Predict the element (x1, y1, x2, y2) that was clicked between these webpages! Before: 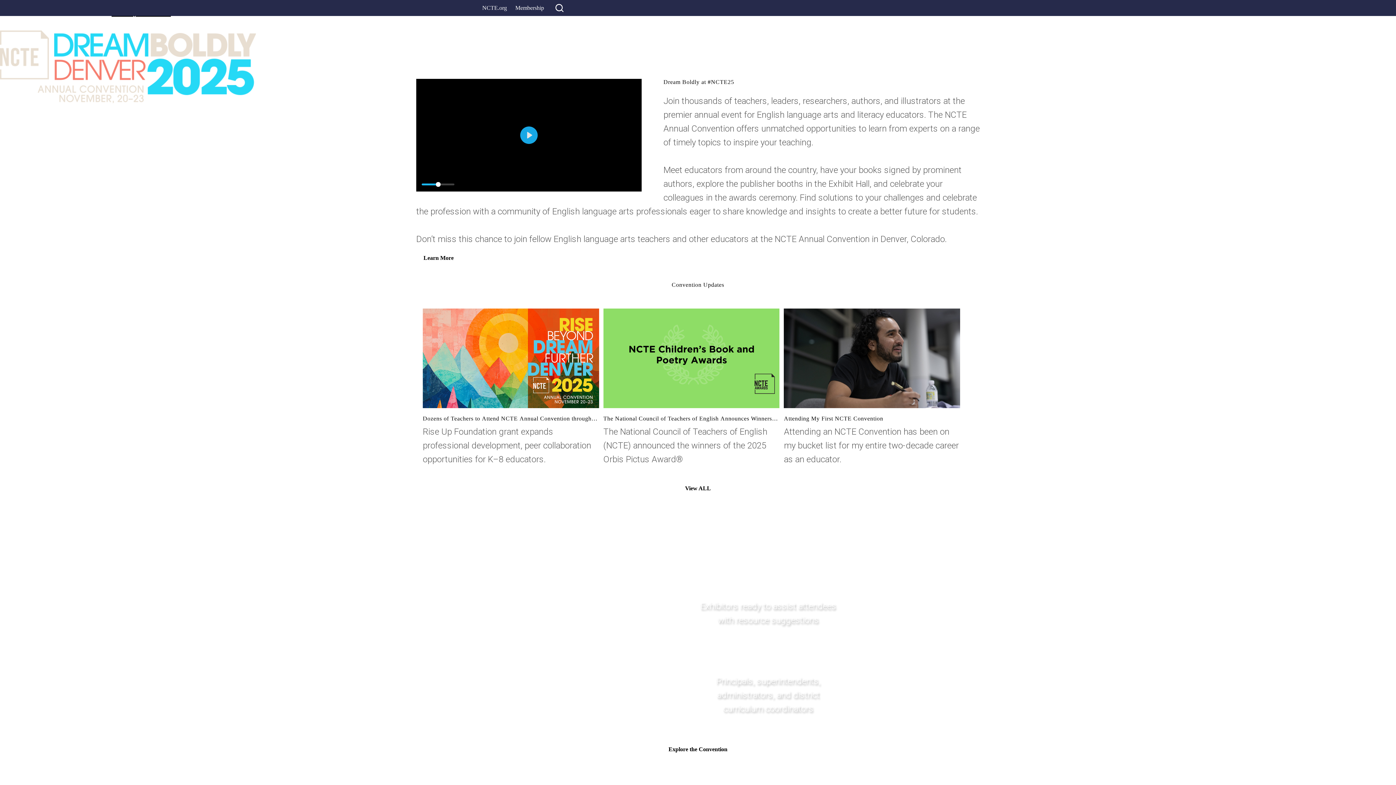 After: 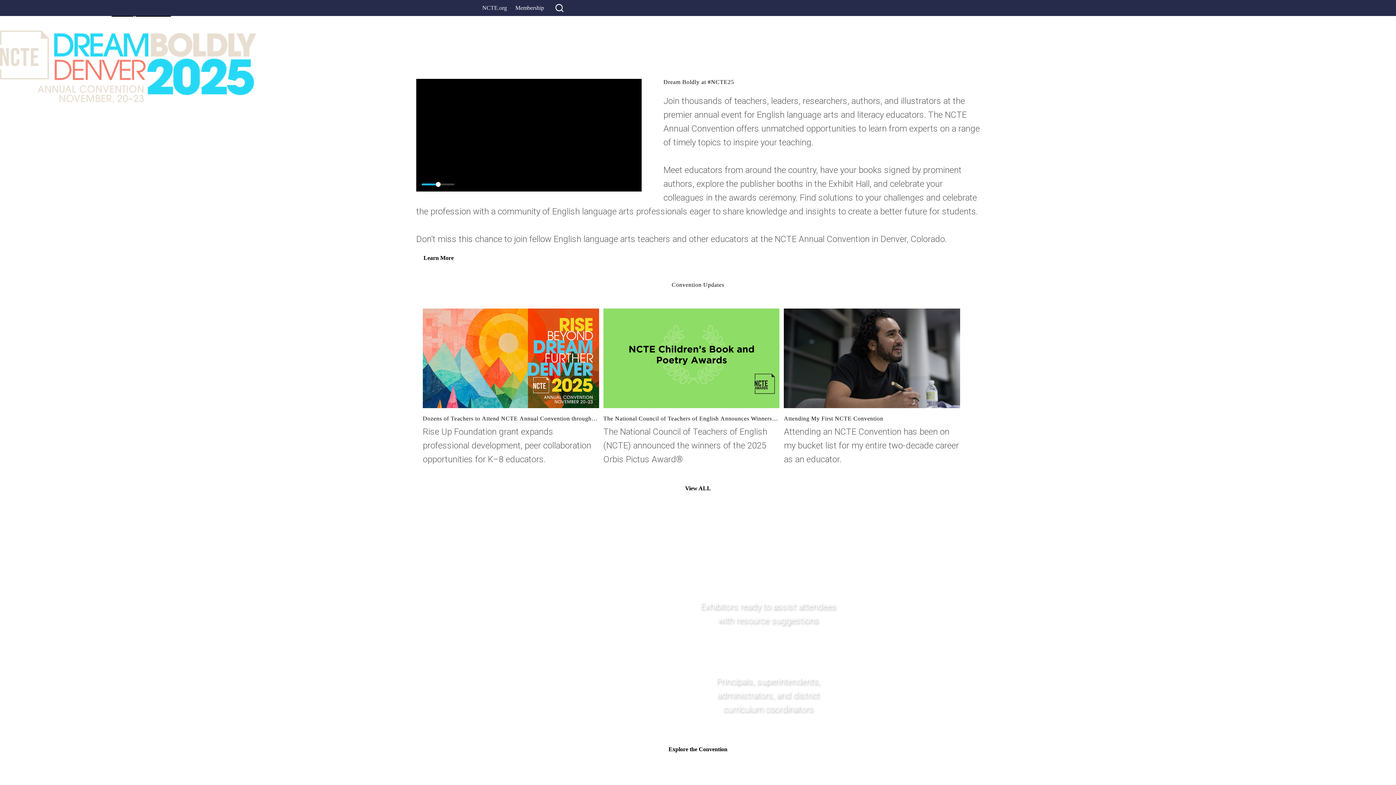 Action: label: Play bbox: (520, 126, 537, 144)